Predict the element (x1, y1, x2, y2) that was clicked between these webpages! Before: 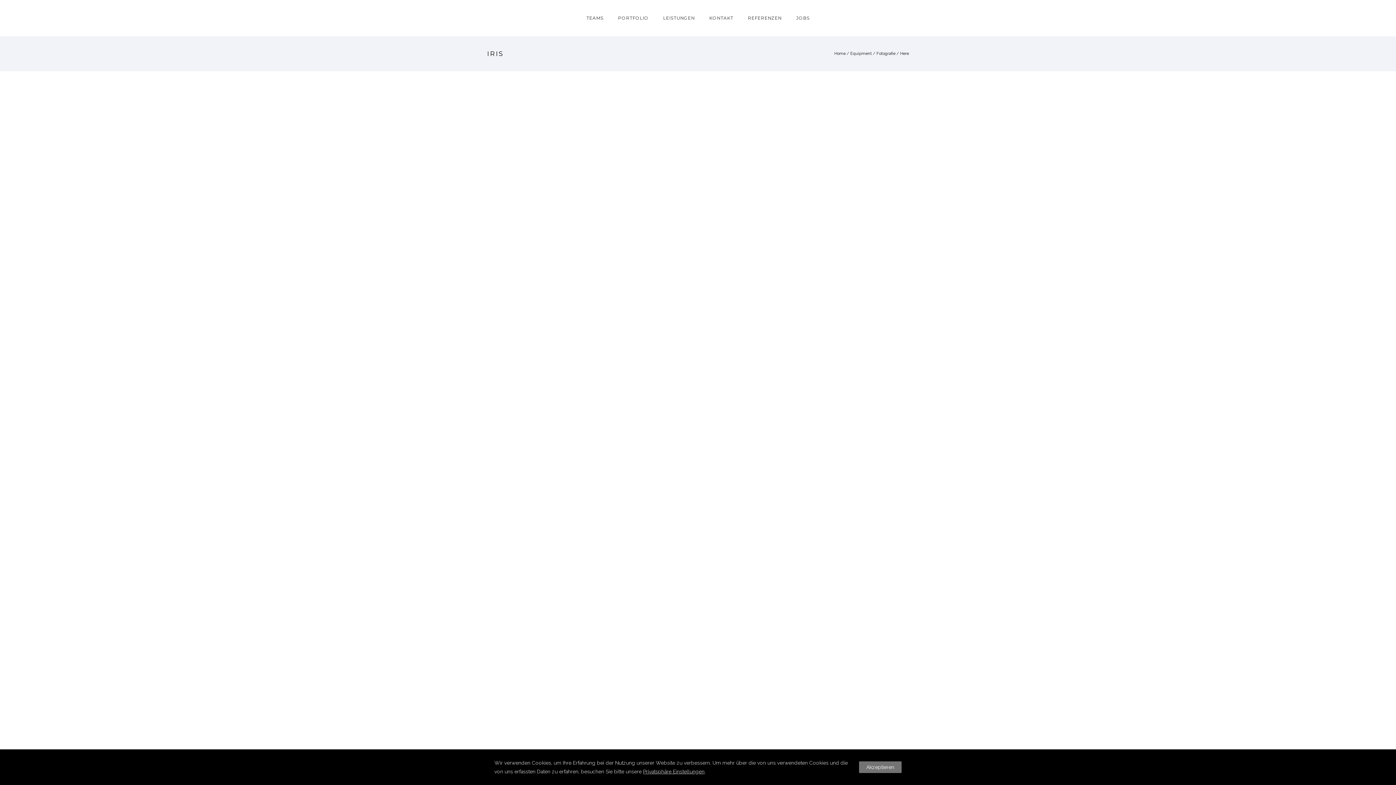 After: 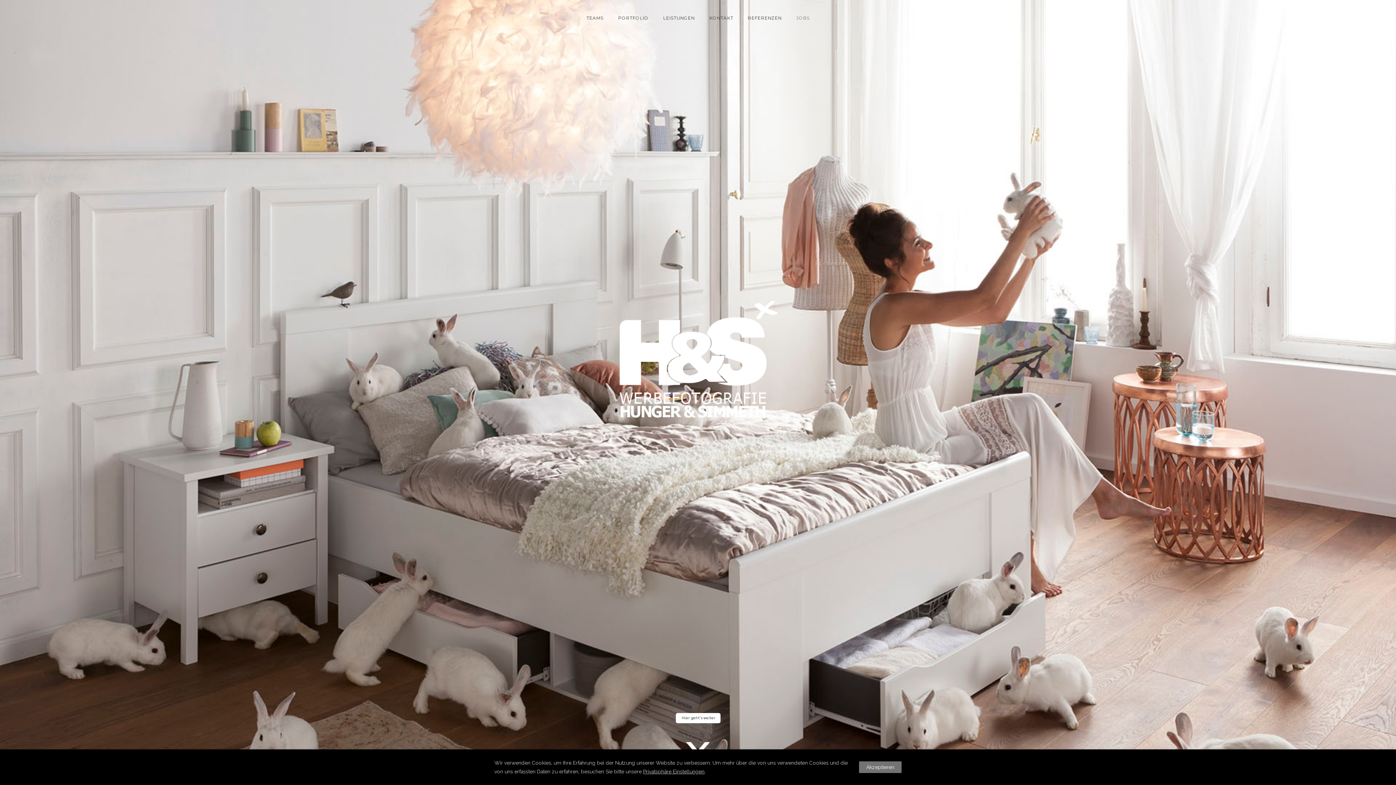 Action: bbox: (789, 15, 817, 20) label: JOBS